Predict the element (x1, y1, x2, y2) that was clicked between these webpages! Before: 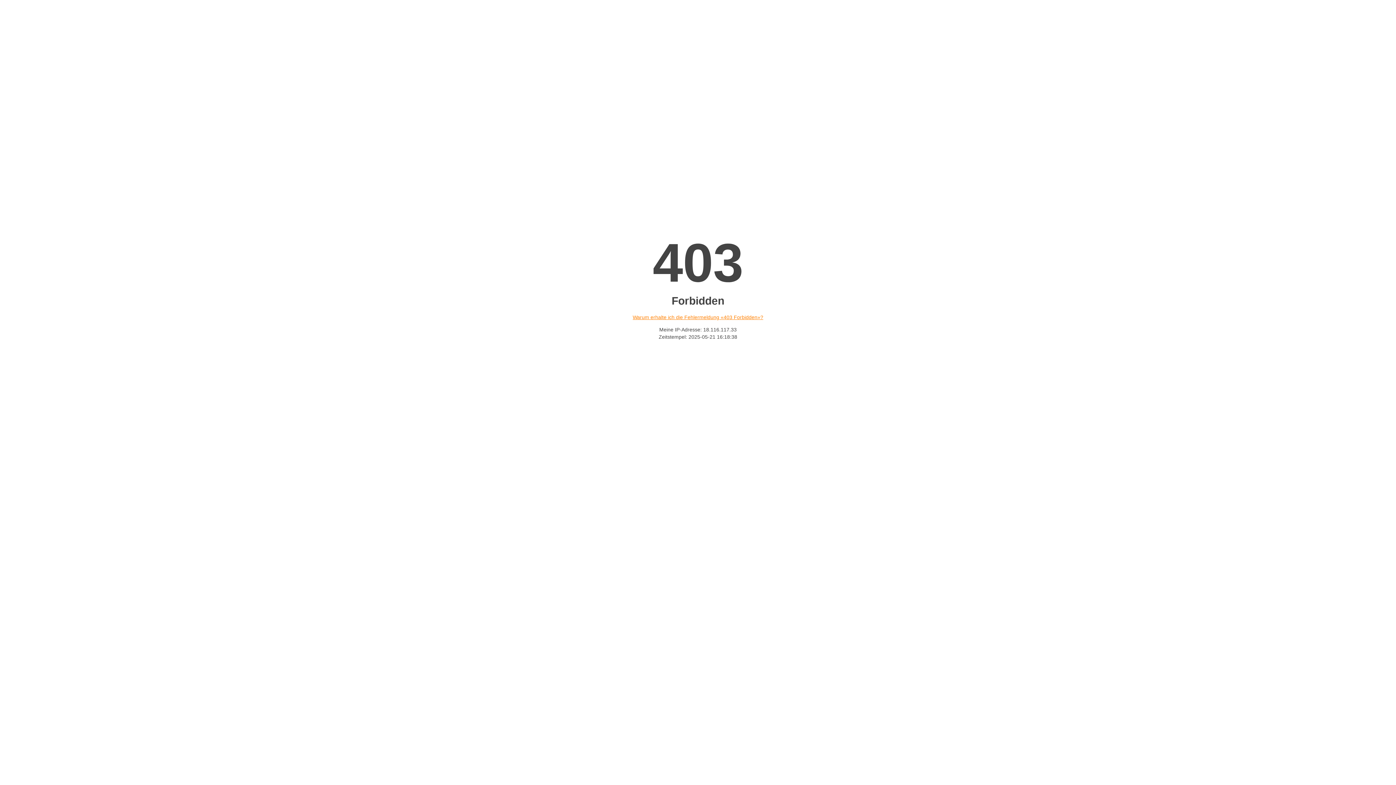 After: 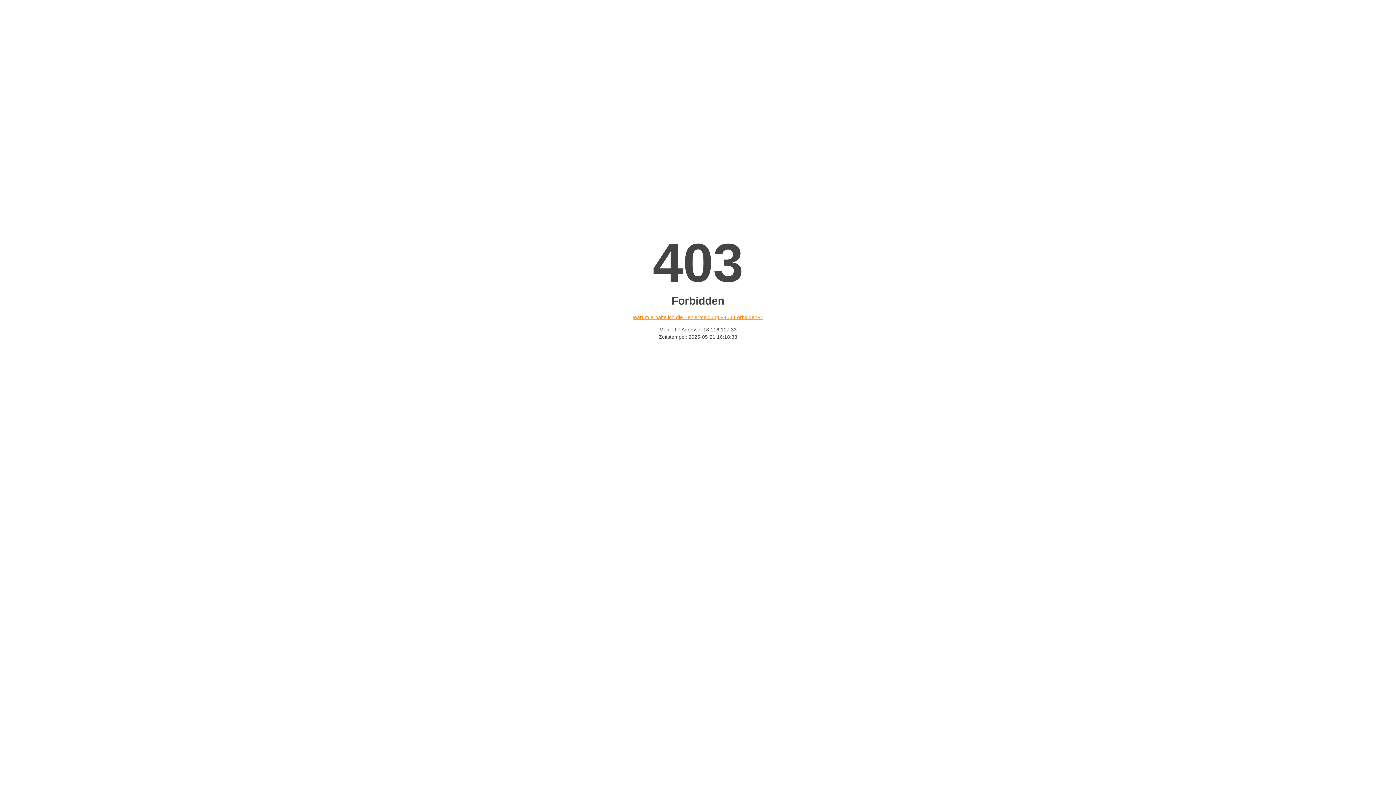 Action: label: Warum erhalte ich die Fehlermeldung «403 Forbidden»? bbox: (632, 314, 763, 320)